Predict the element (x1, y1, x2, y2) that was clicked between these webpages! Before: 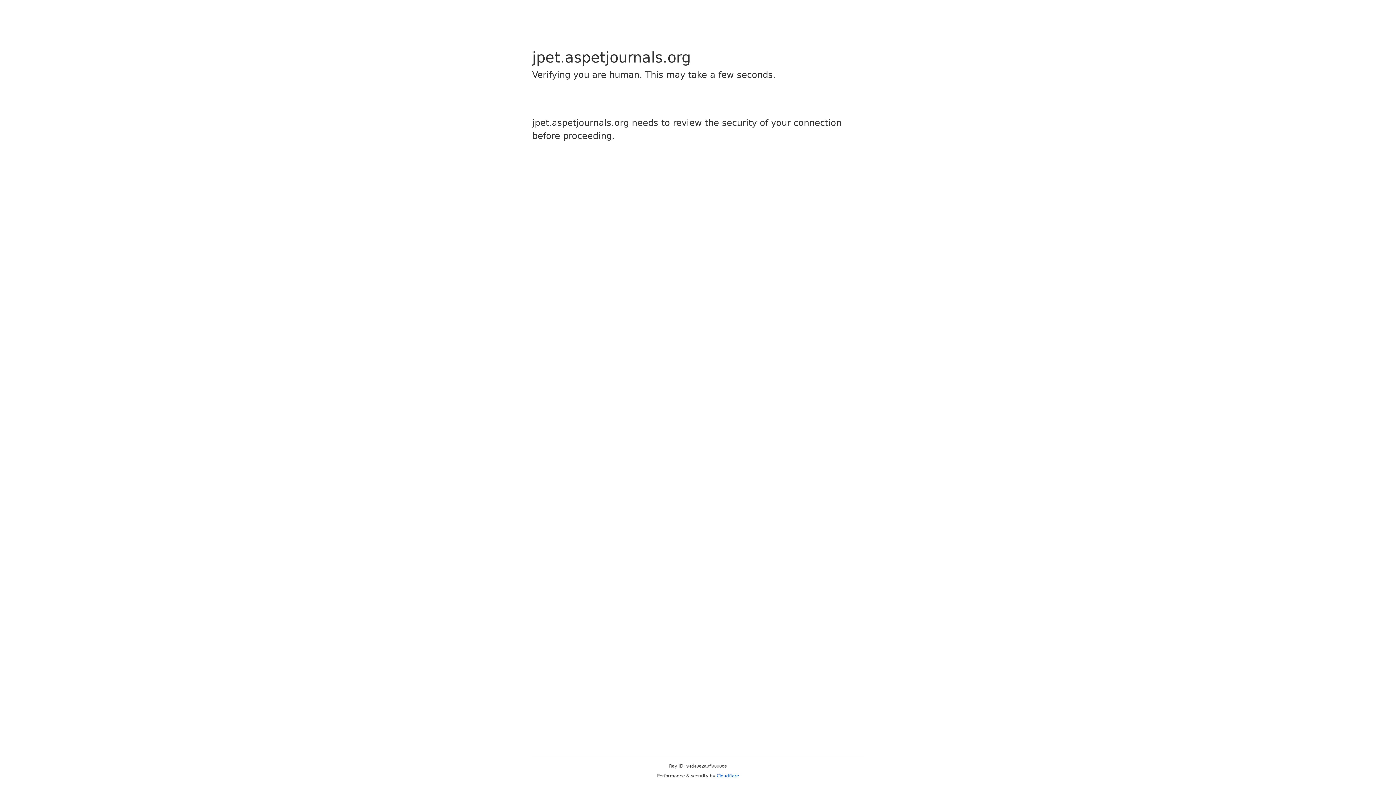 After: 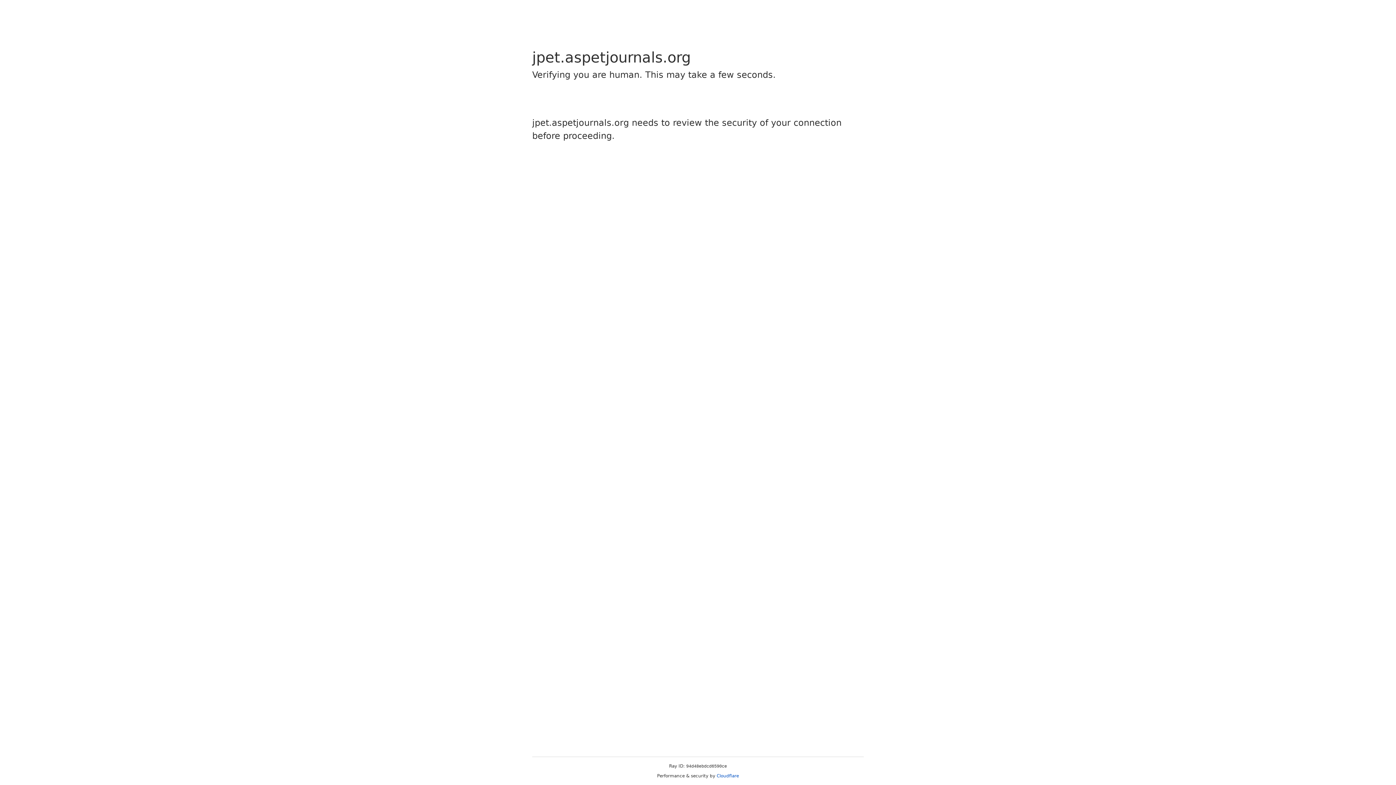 Action: label: Cloudflare bbox: (716, 773, 739, 778)